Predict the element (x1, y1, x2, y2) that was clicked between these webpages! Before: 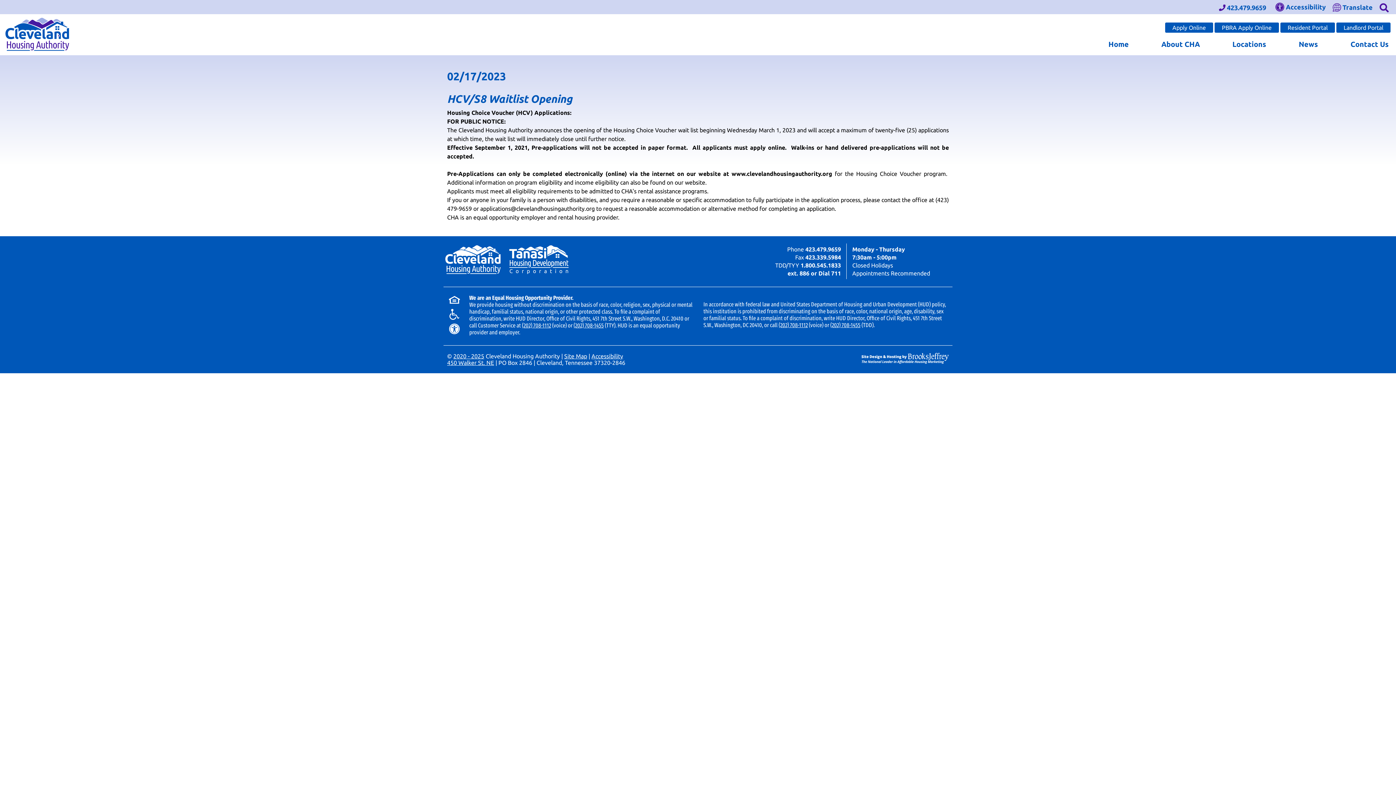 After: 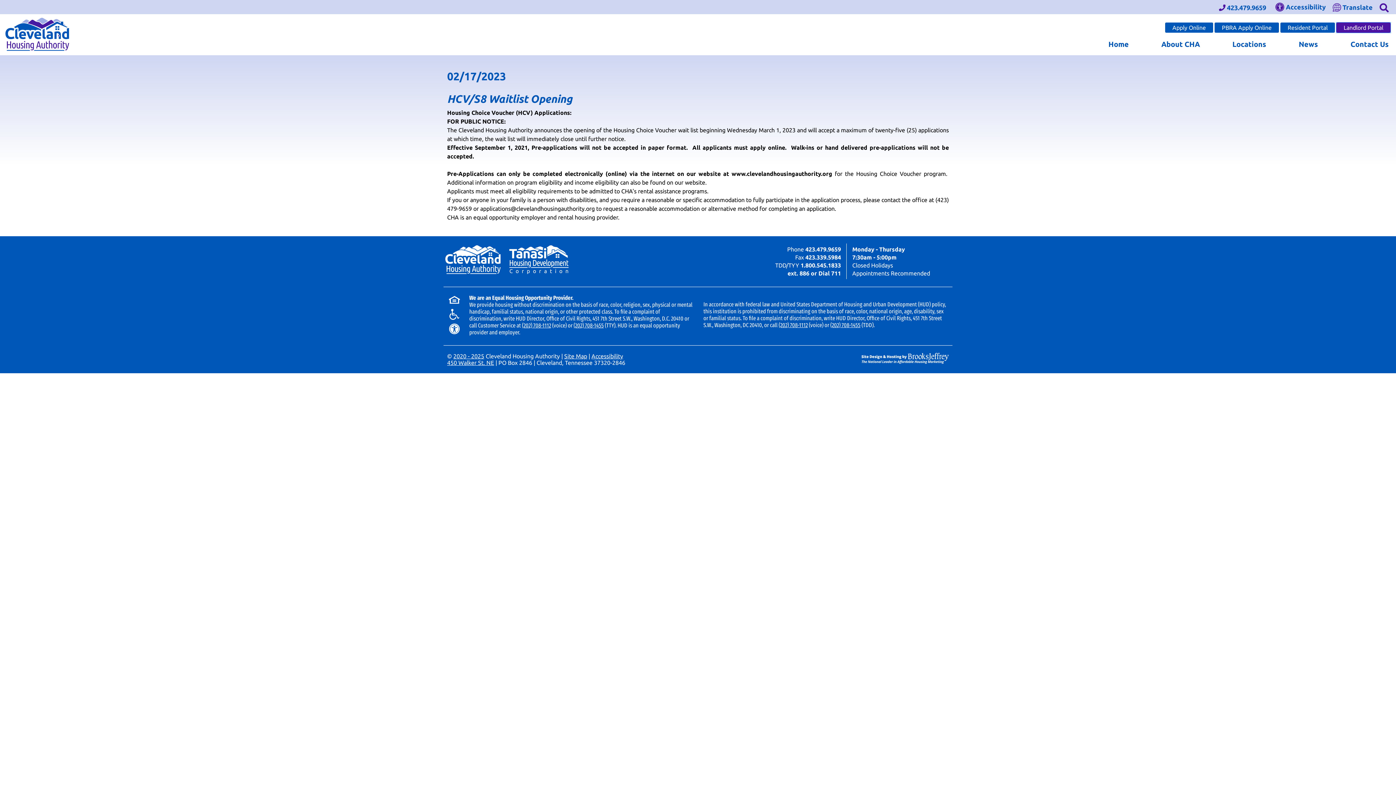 Action: bbox: (1336, 22, 1390, 32) label: Landlord Portal